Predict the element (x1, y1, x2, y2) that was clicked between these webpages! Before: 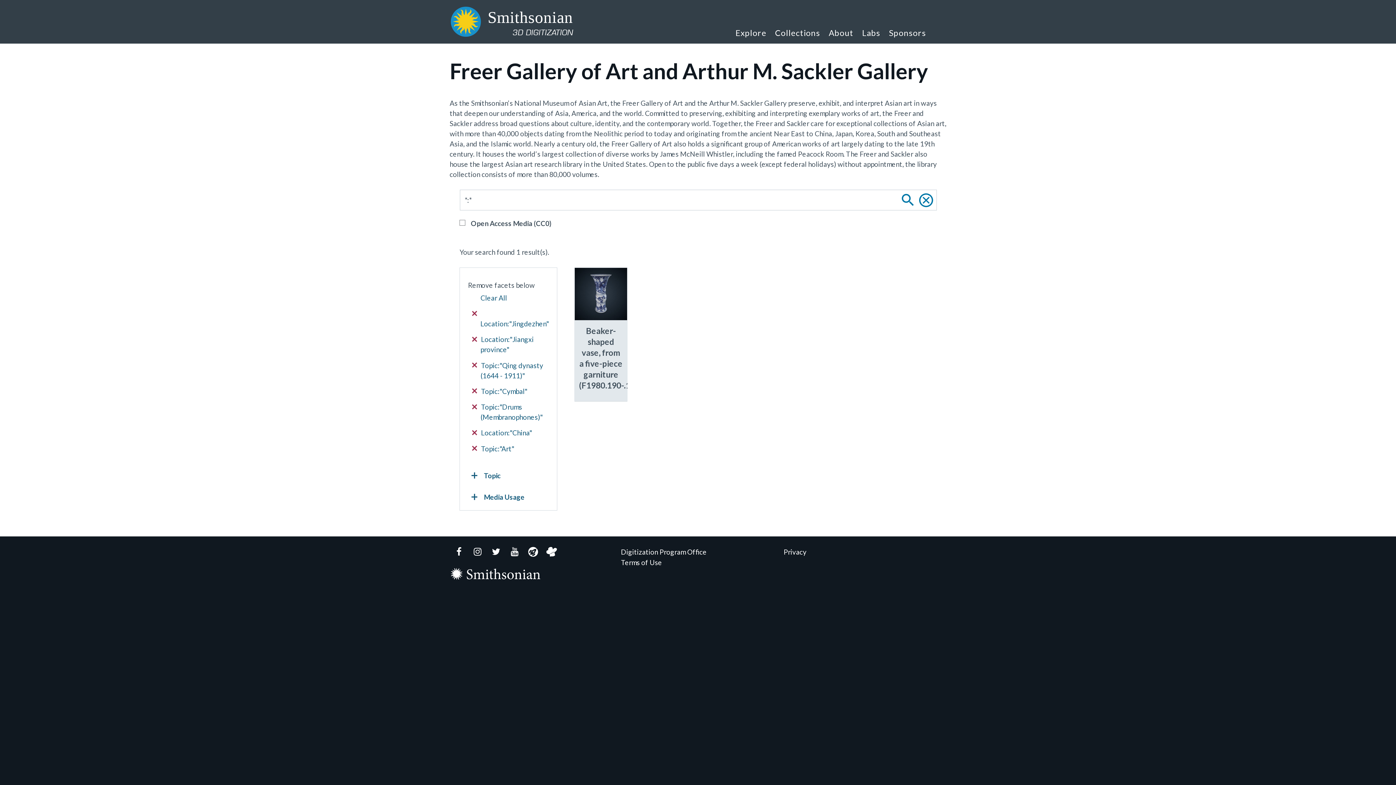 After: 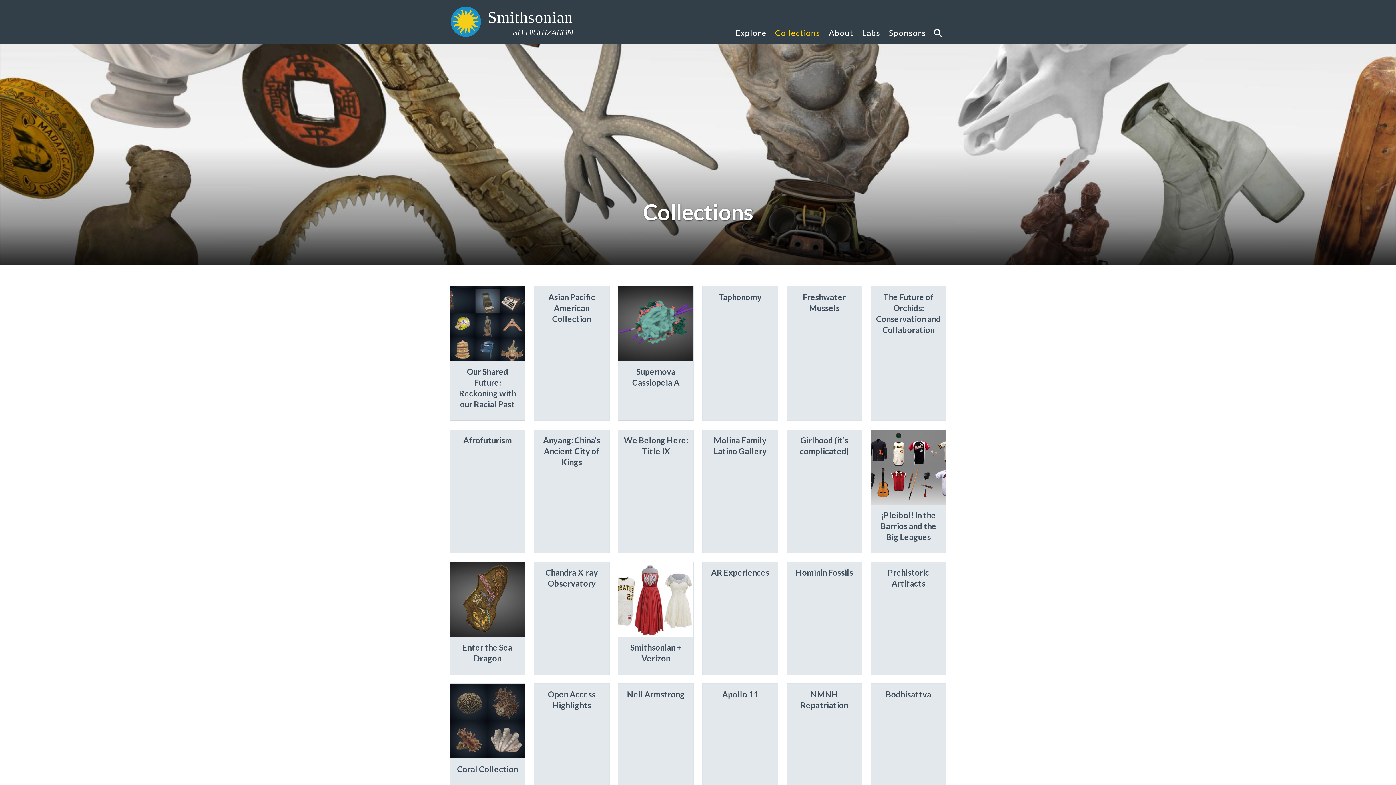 Action: bbox: (770, 17, 824, 43) label: Collections